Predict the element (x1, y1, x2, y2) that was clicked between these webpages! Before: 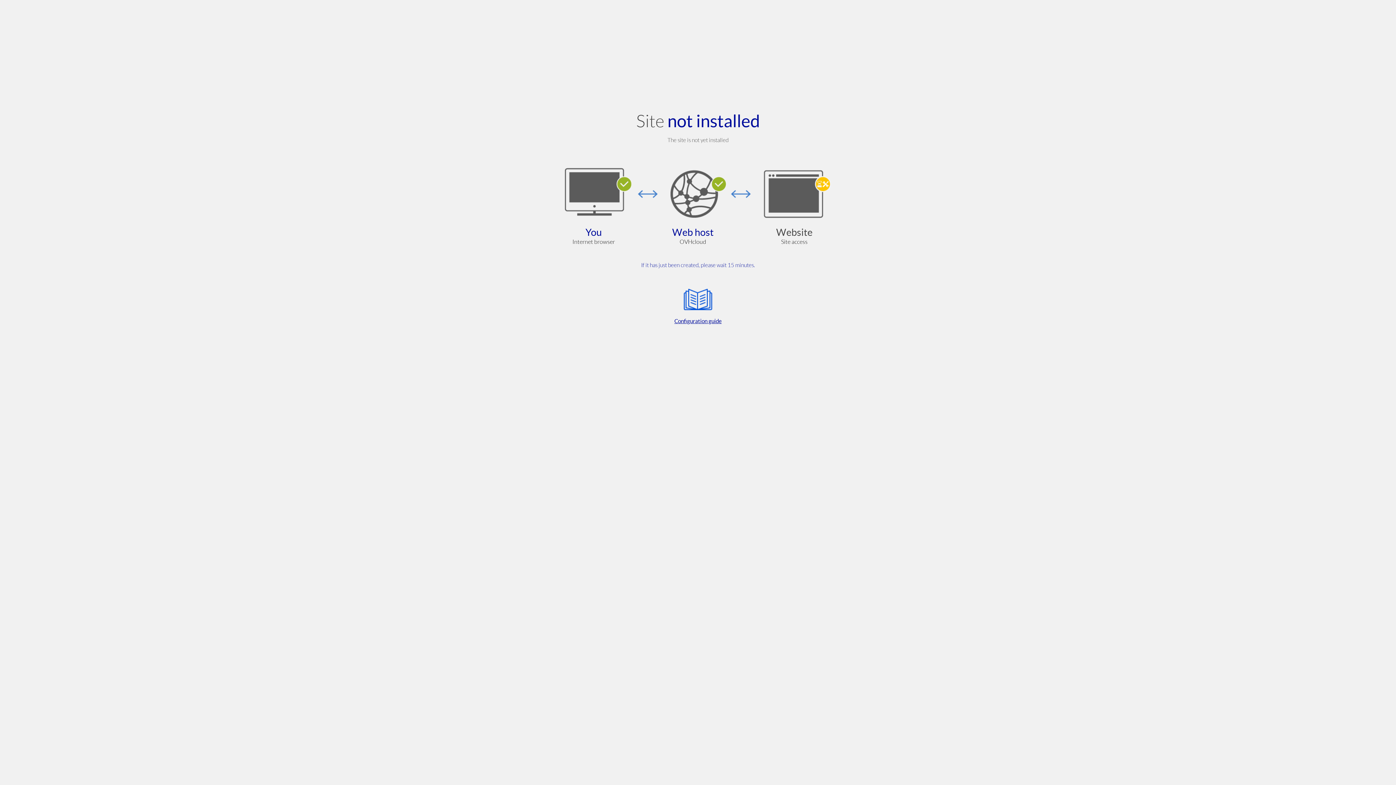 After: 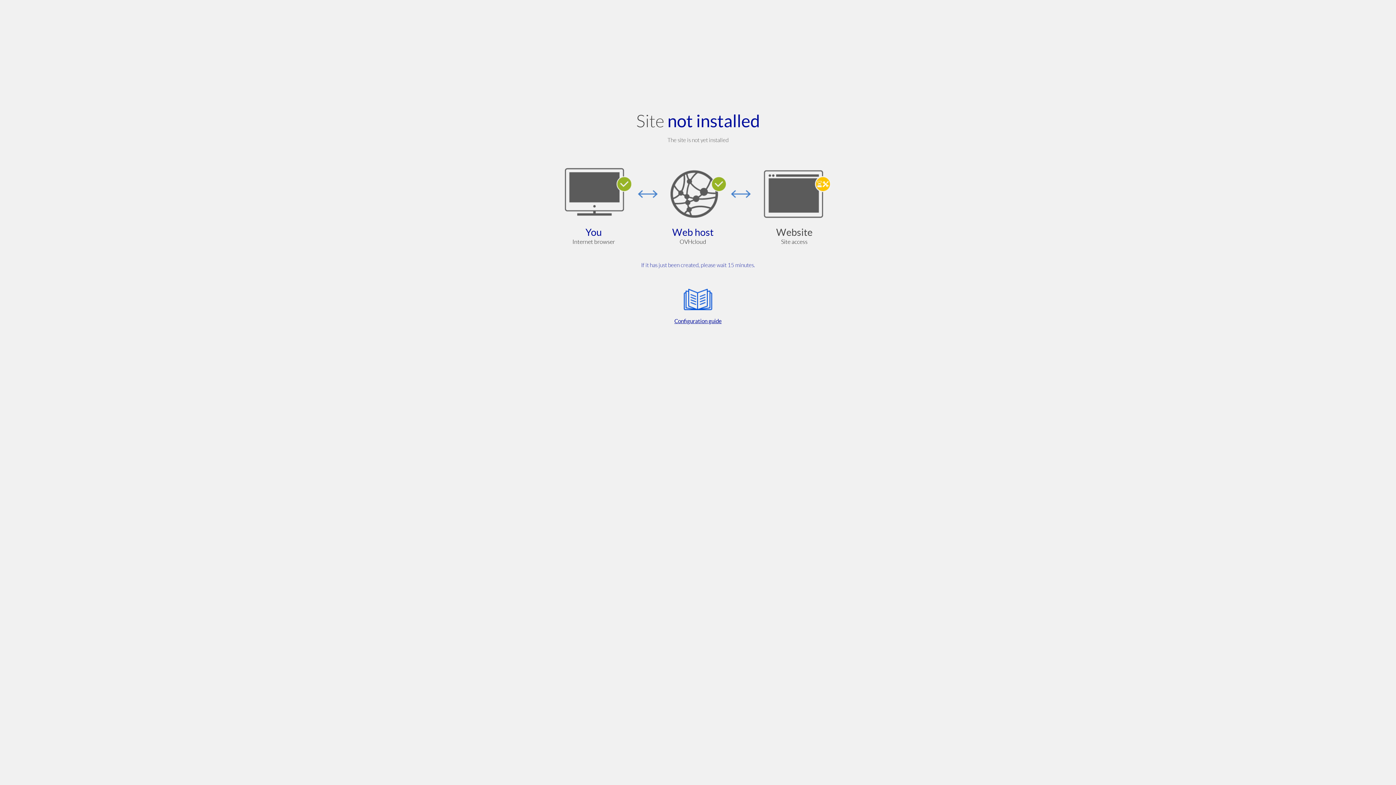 Action: label: Configuration guide bbox: (564, 285, 832, 325)